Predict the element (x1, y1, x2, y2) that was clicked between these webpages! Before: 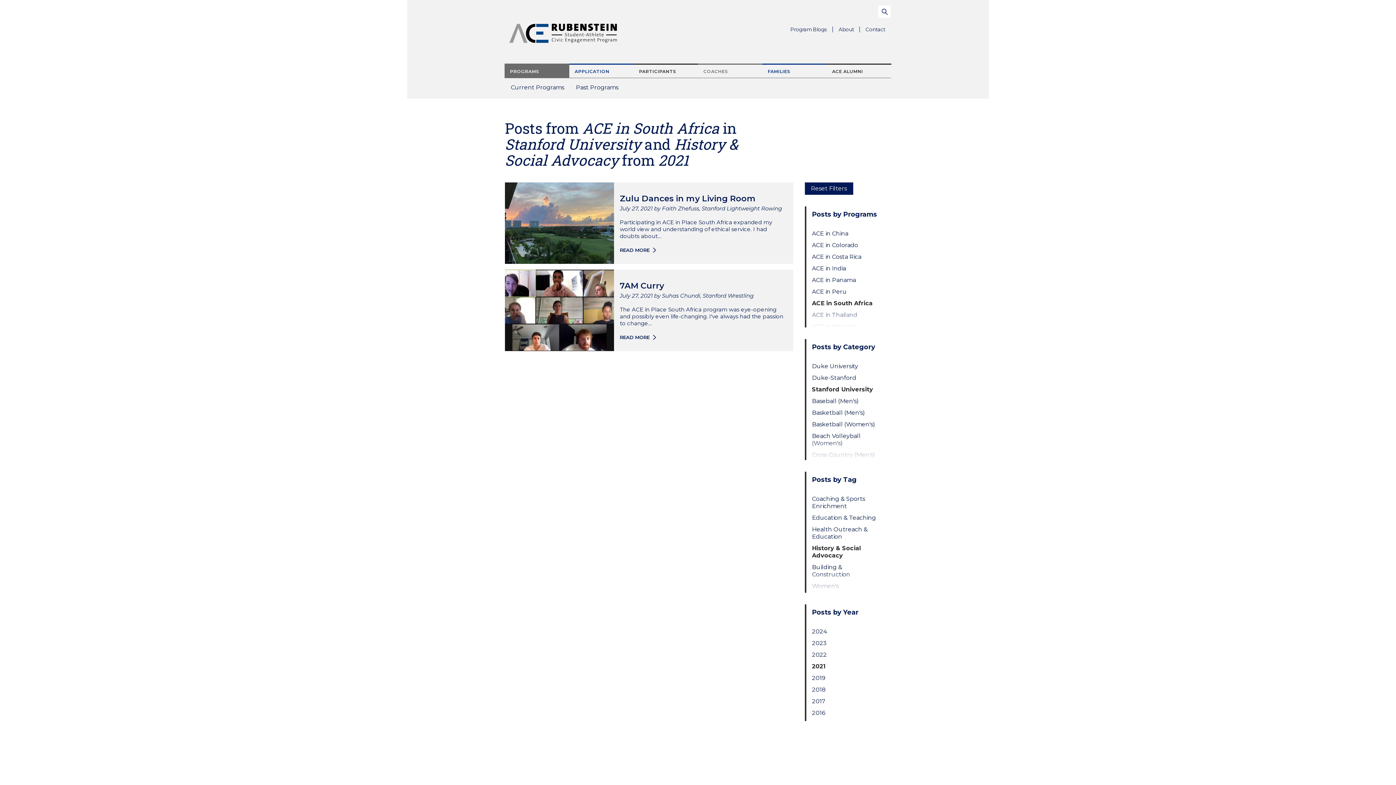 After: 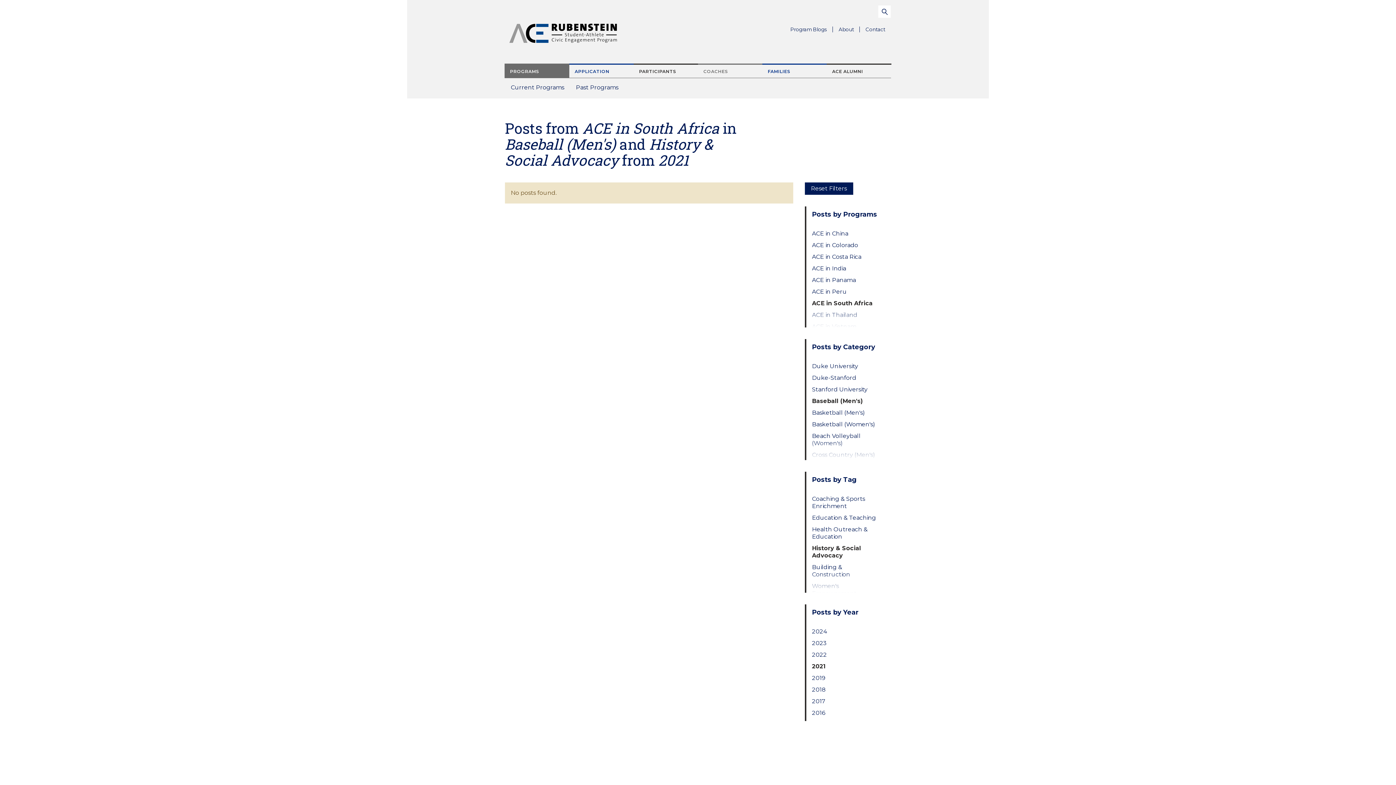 Action: label: Baseball (Men's) bbox: (812, 397, 879, 405)